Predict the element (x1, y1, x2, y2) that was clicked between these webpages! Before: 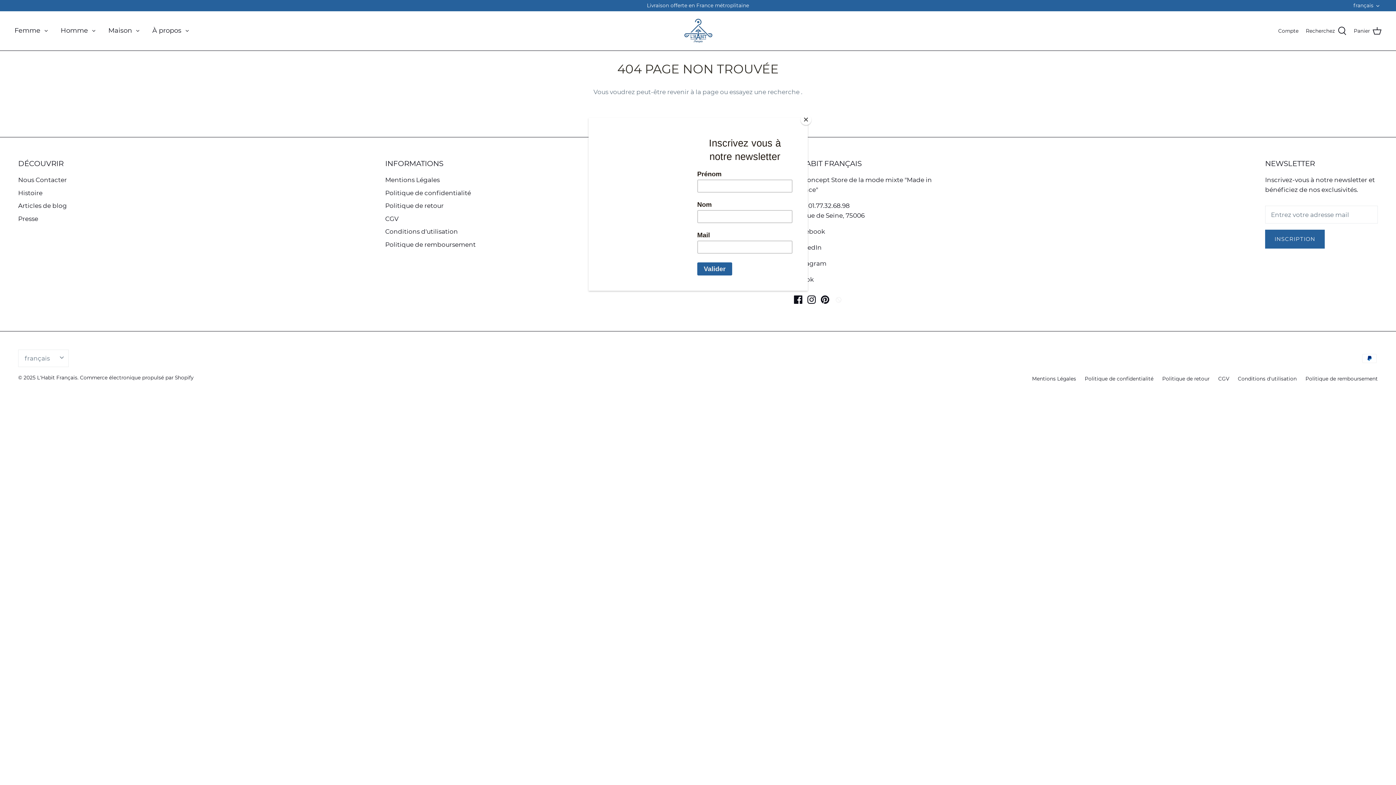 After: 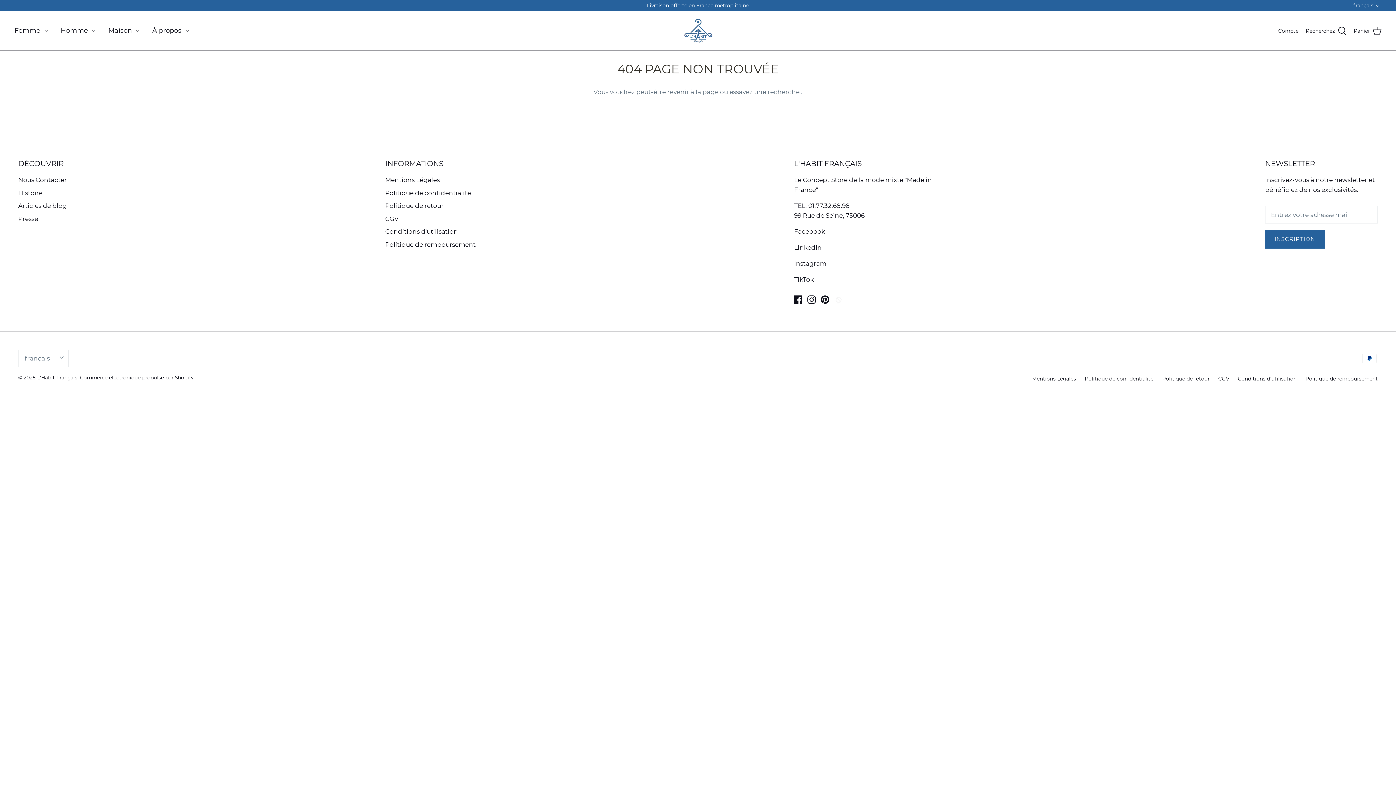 Action: bbox: (800, 114, 811, 125) label: Close